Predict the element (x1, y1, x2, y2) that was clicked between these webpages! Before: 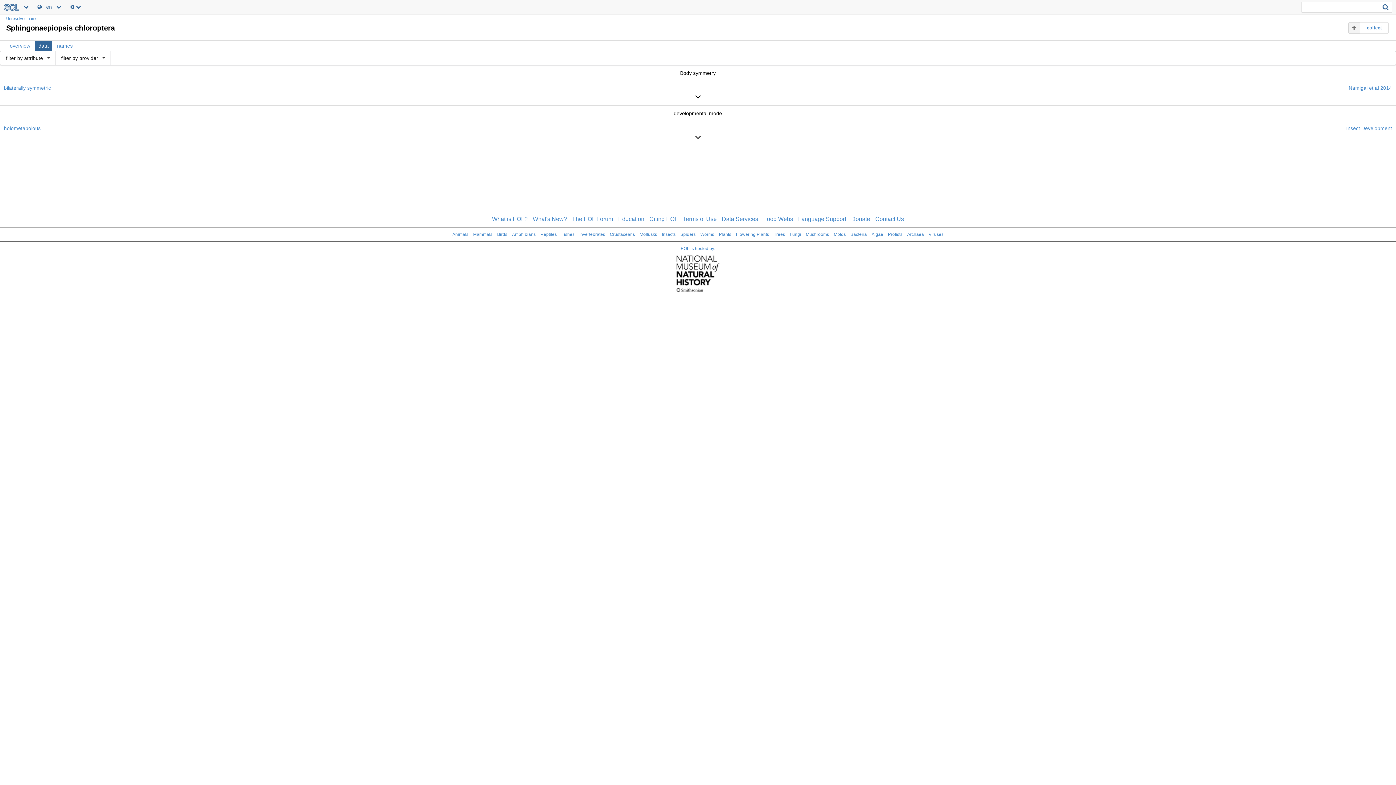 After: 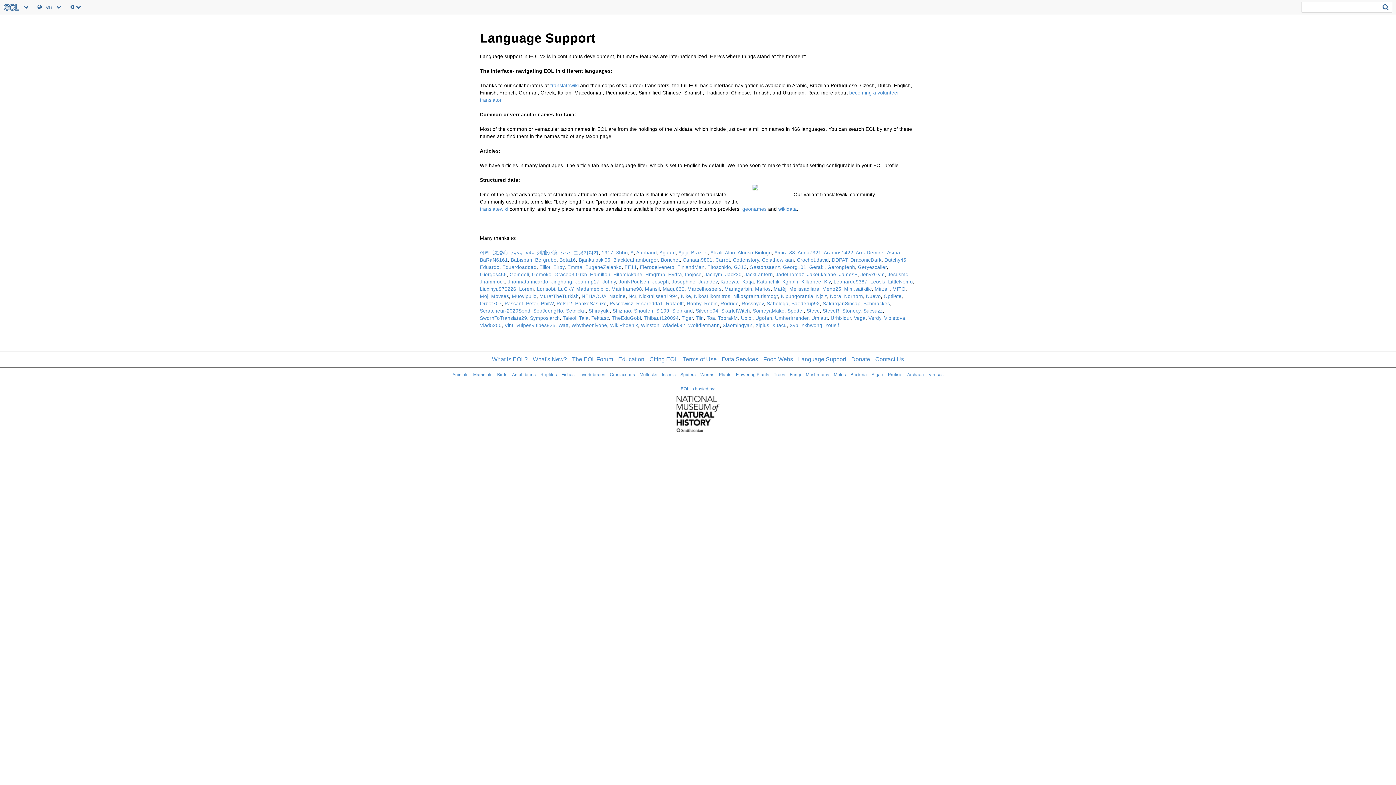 Action: label: Language Support bbox: (798, 216, 846, 222)